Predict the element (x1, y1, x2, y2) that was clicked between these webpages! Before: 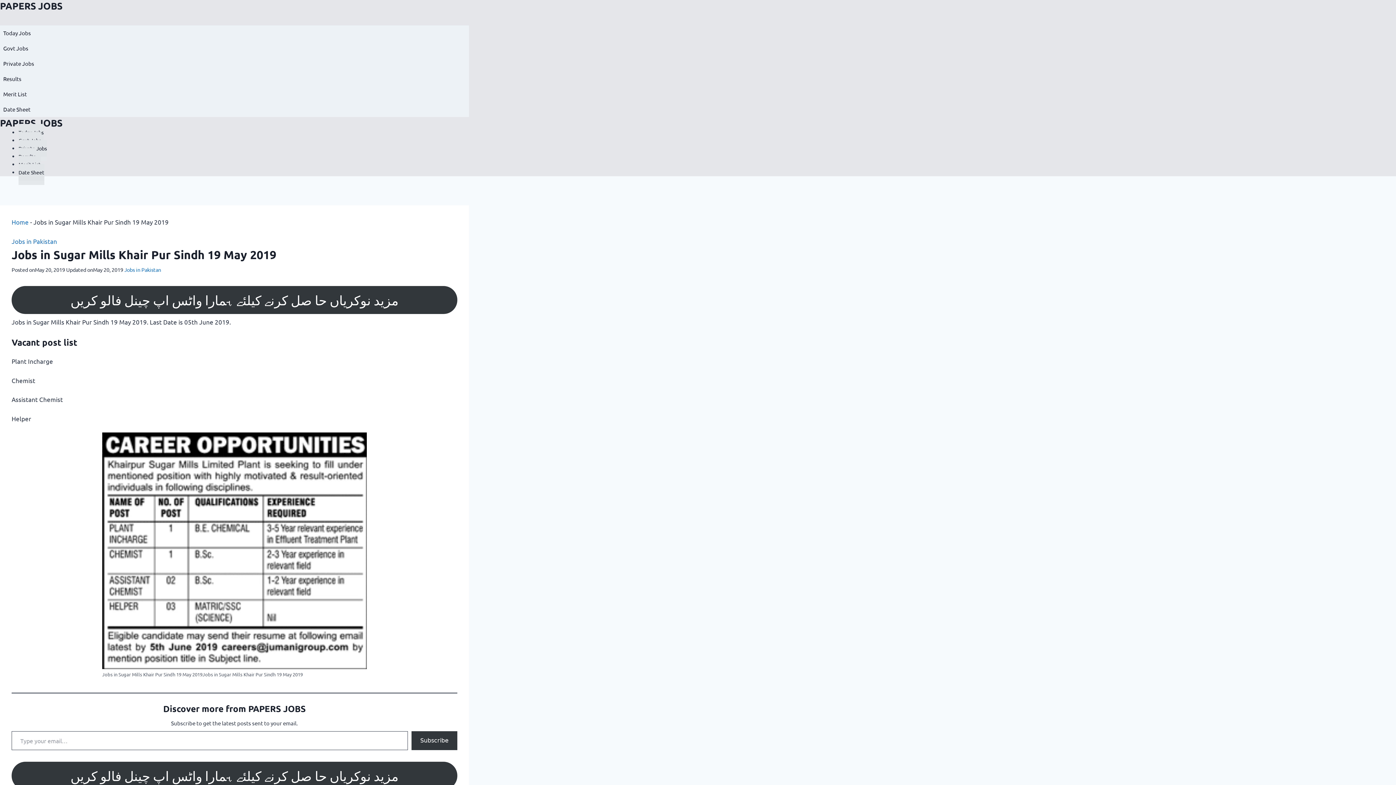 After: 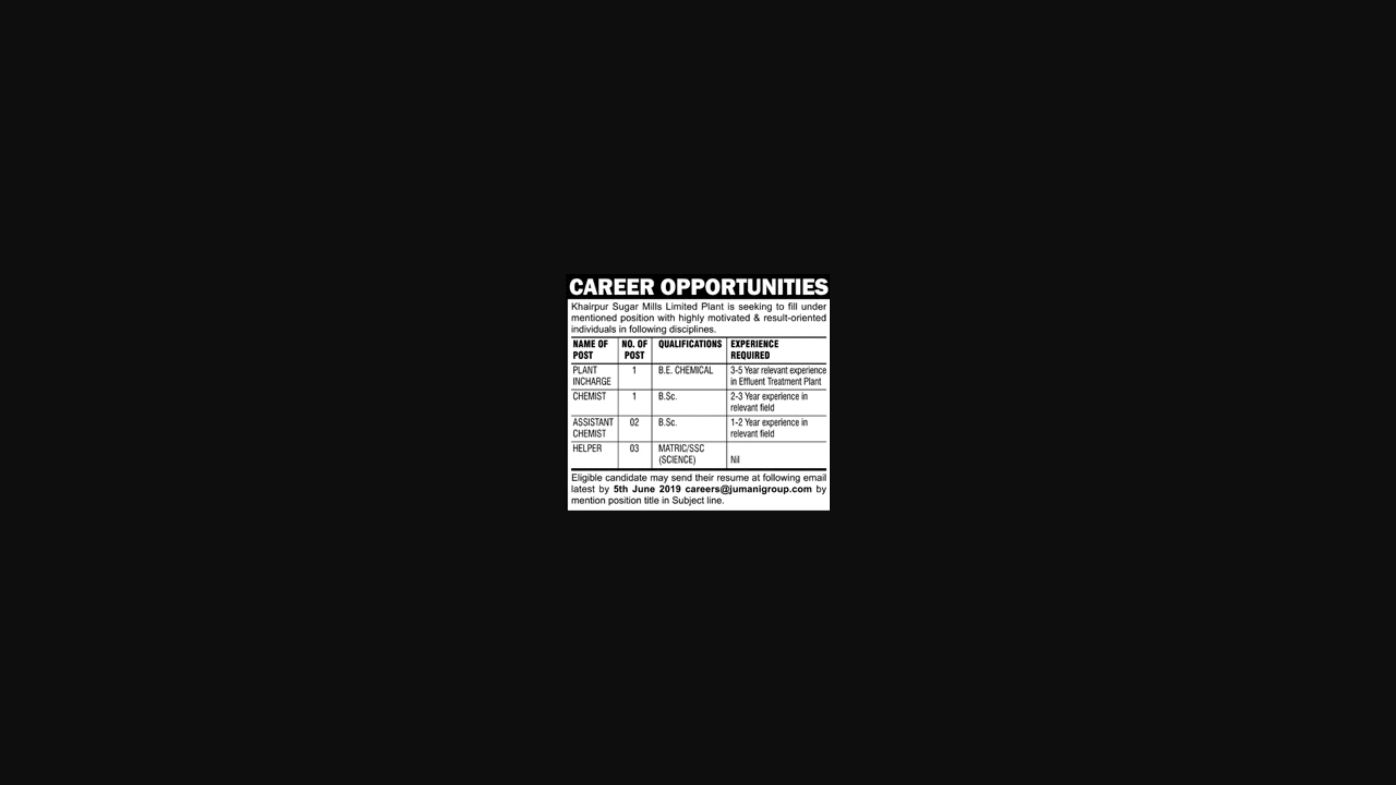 Action: bbox: (102, 432, 366, 669)